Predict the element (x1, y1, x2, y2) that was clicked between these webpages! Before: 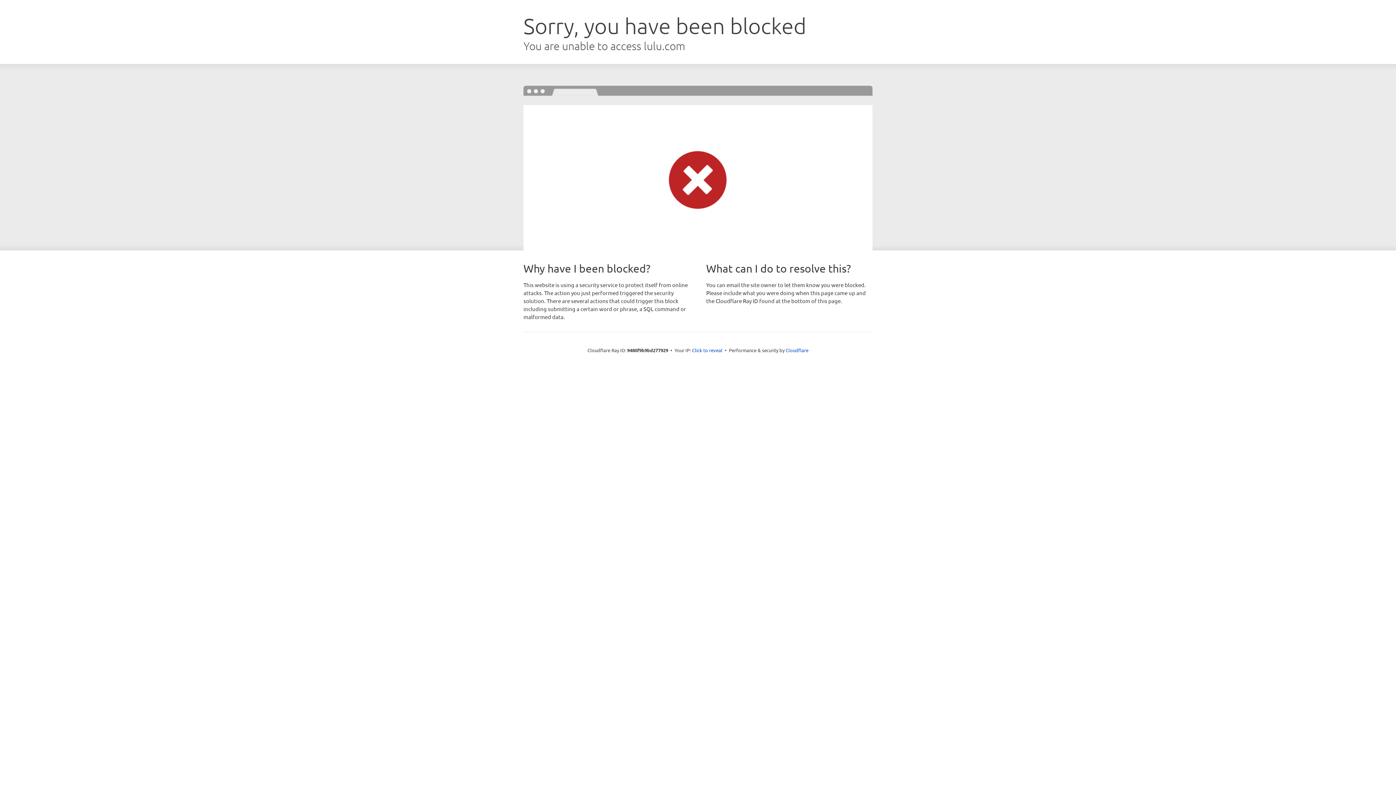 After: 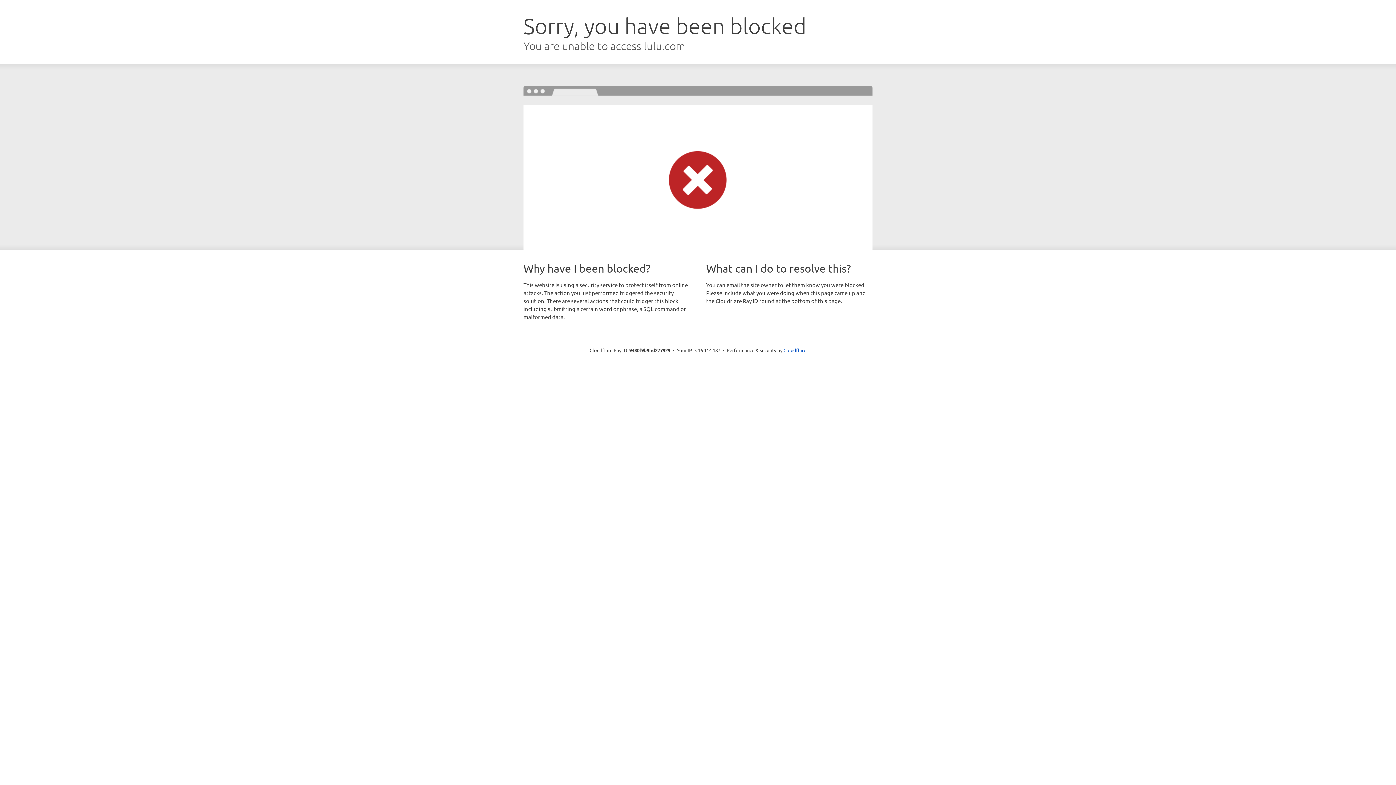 Action: bbox: (692, 346, 722, 353) label: Click to reveal